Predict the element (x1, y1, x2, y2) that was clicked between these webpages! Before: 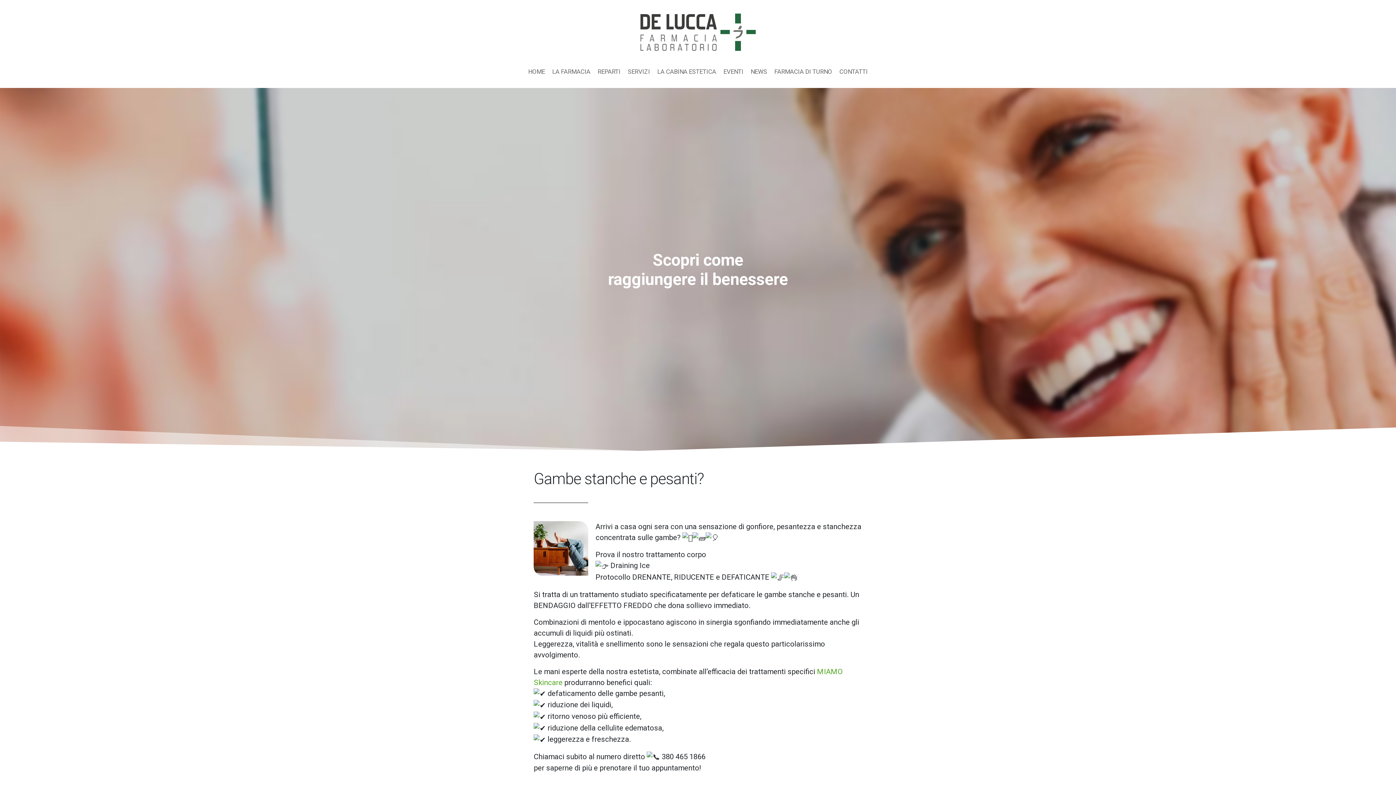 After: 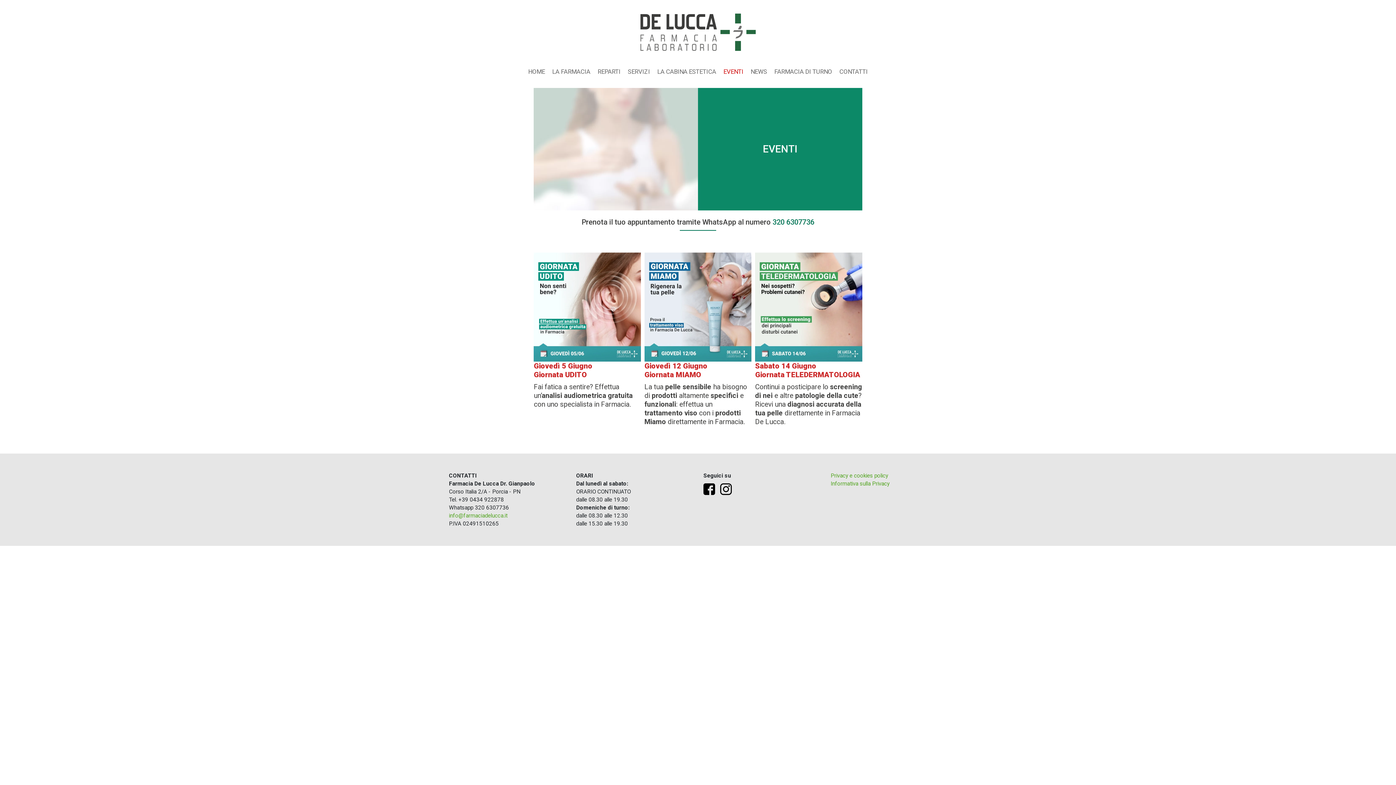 Action: bbox: (720, 62, 747, 80) label: EVENTI